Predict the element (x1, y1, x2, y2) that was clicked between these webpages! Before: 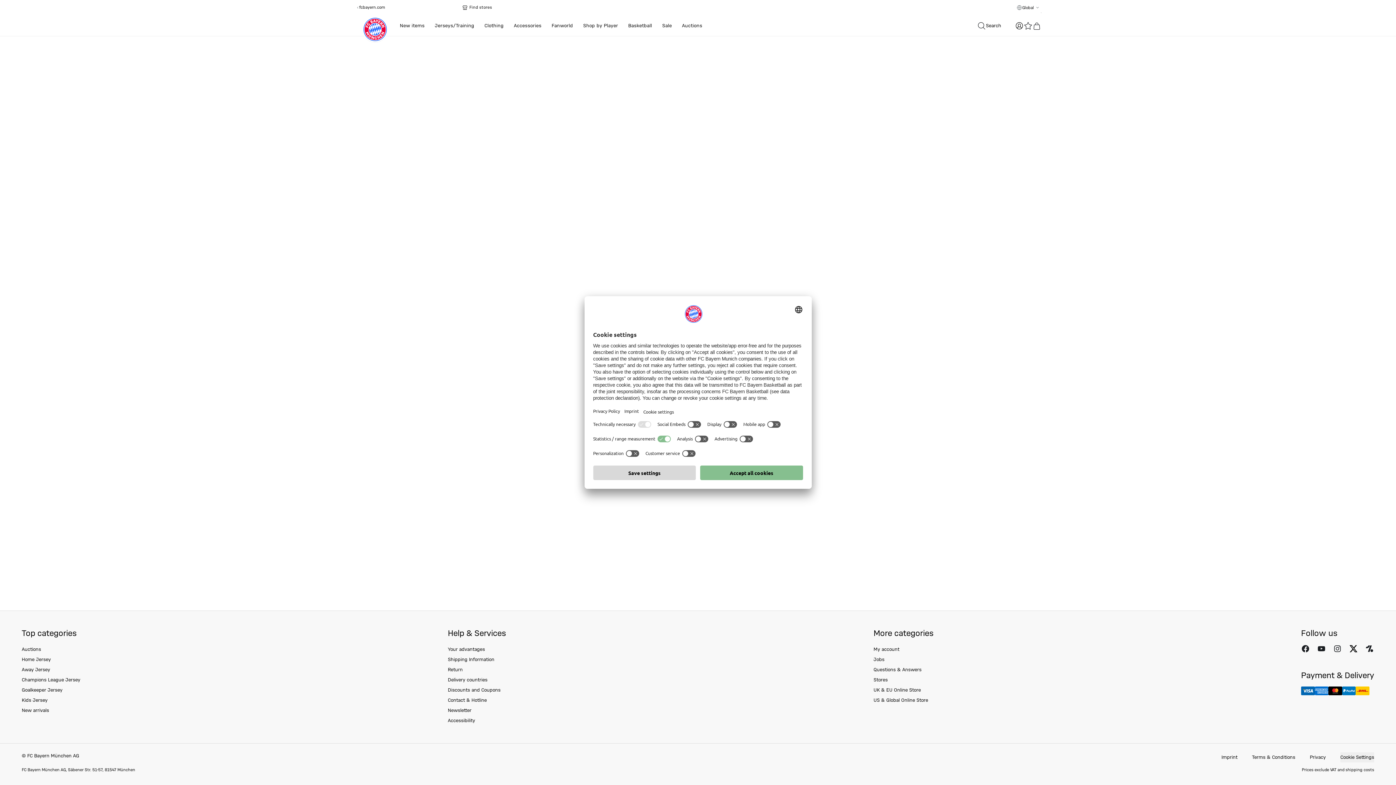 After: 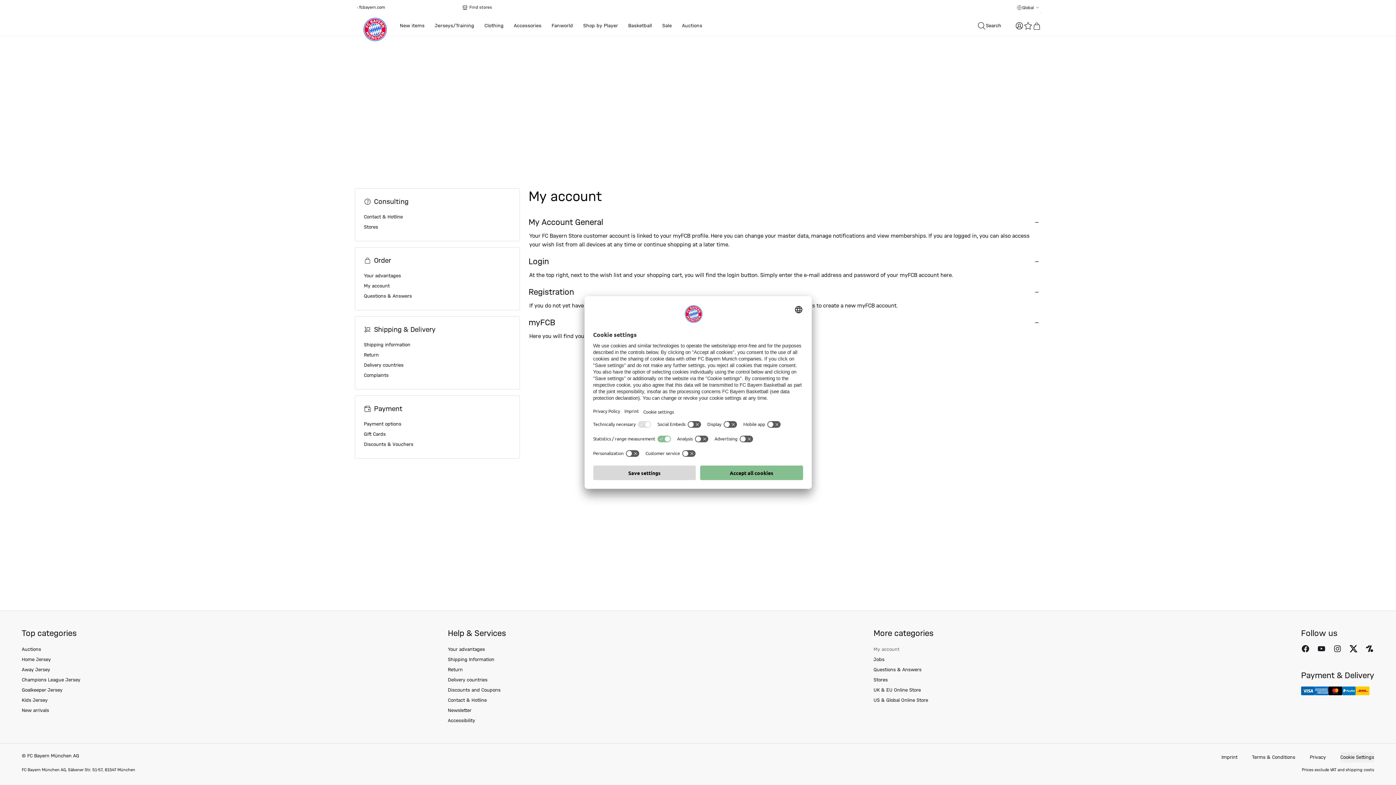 Action: label: My account bbox: (873, 647, 899, 652)